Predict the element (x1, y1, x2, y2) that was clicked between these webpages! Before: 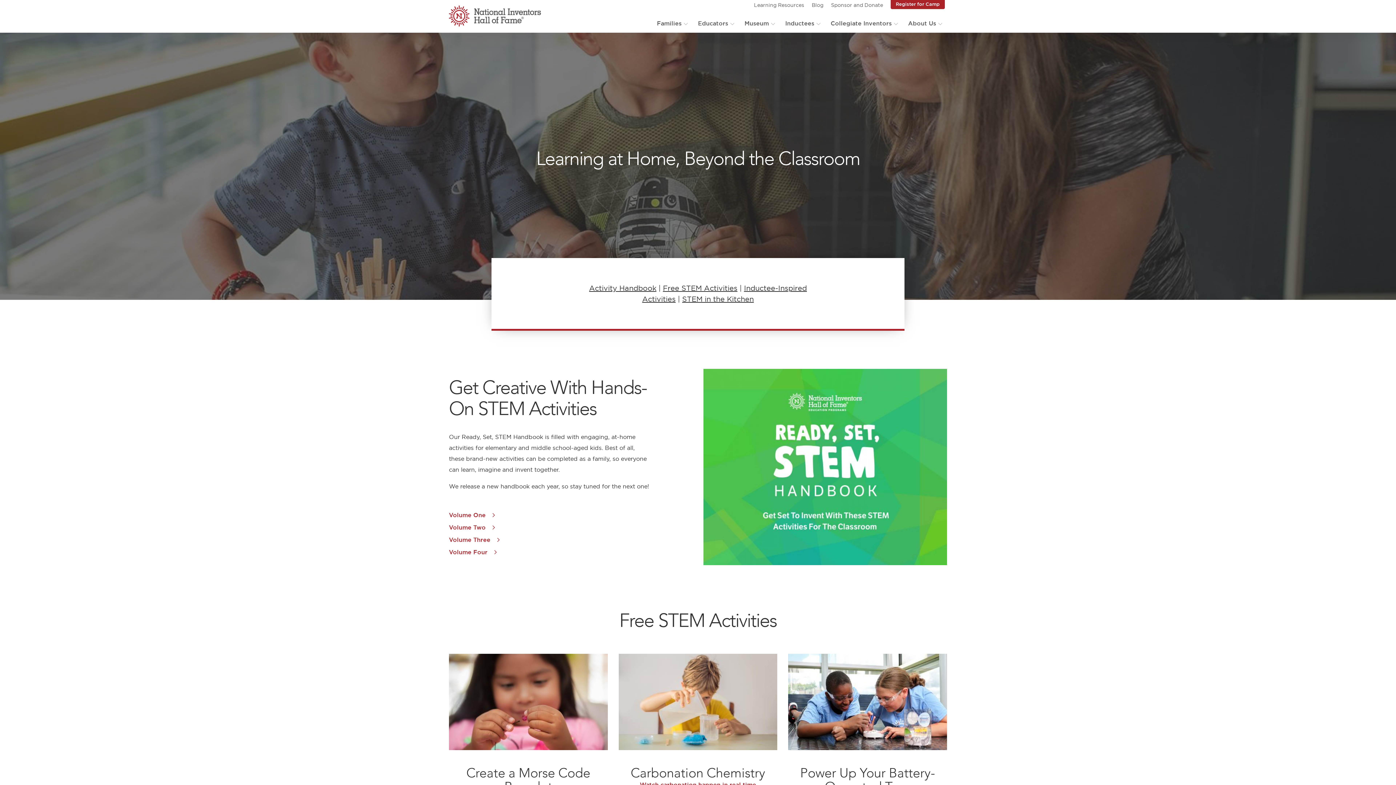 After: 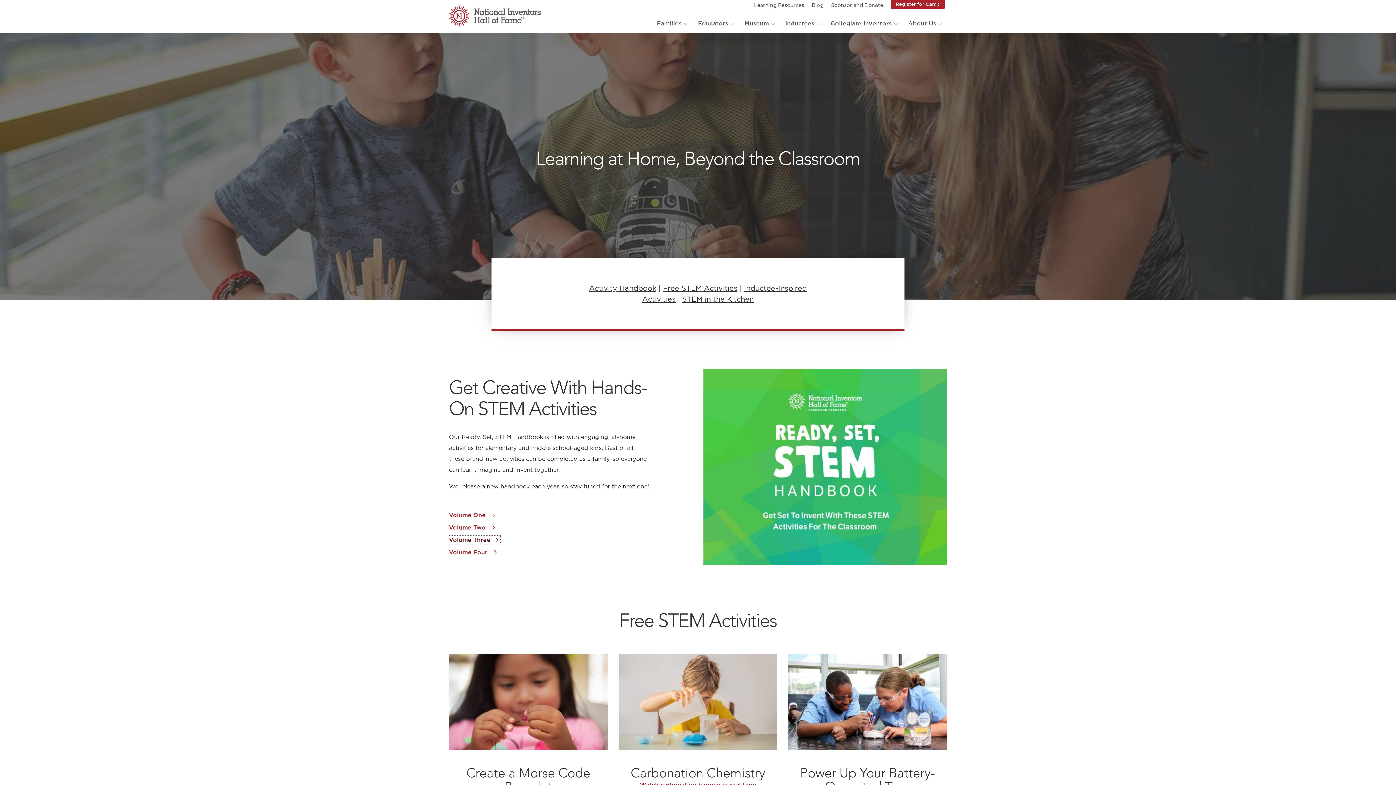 Action: bbox: (449, 536, 499, 543) label: Volume Three 